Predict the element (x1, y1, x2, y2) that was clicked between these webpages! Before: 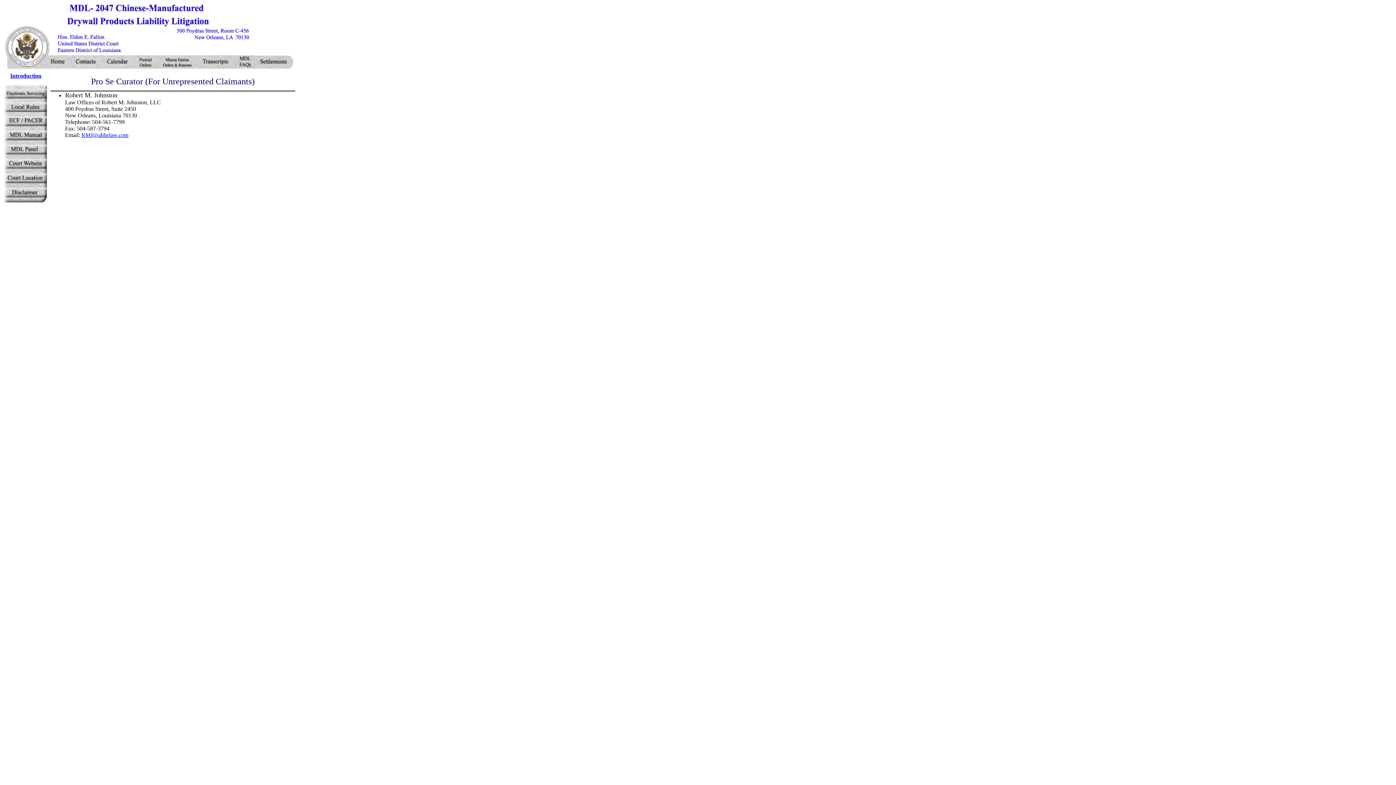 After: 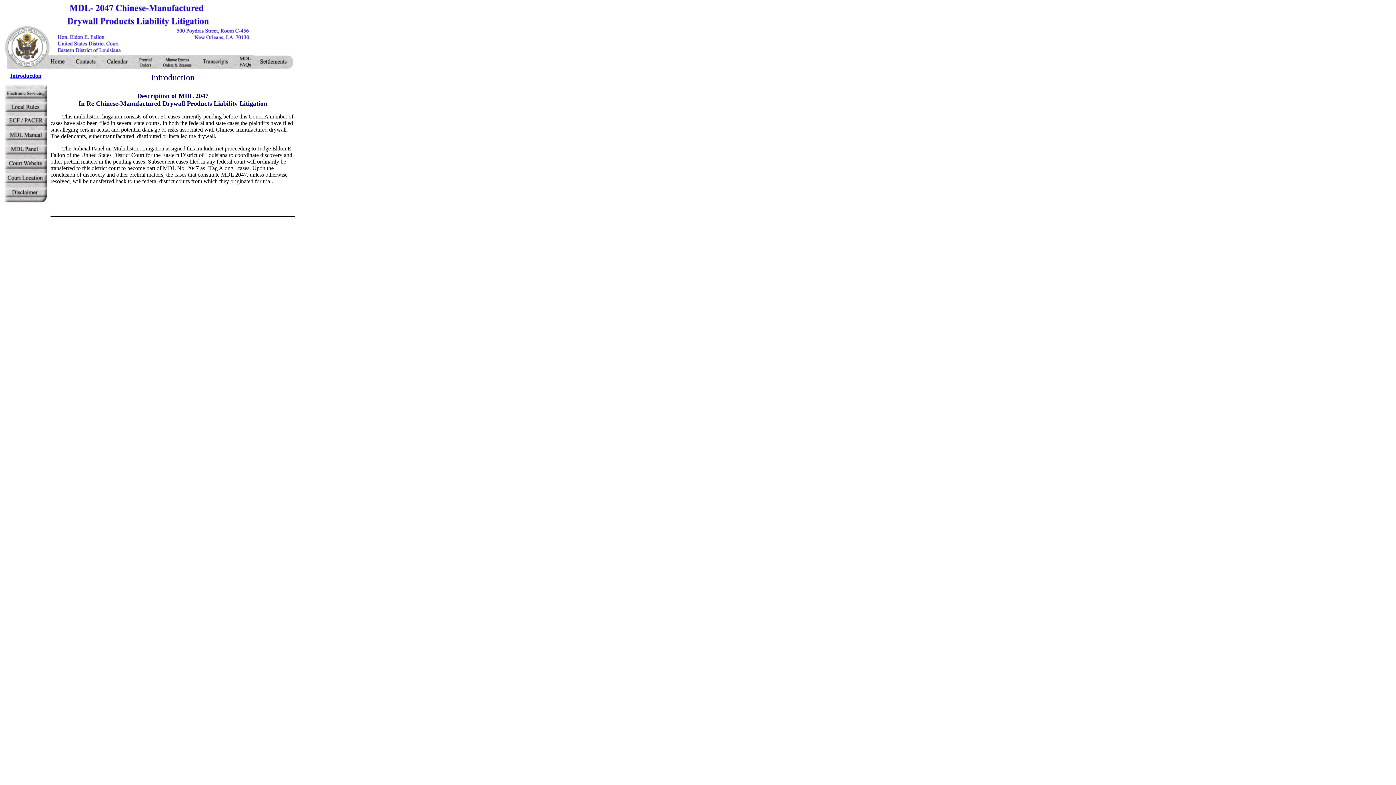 Action: label: Introduction bbox: (10, 72, 41, 78)